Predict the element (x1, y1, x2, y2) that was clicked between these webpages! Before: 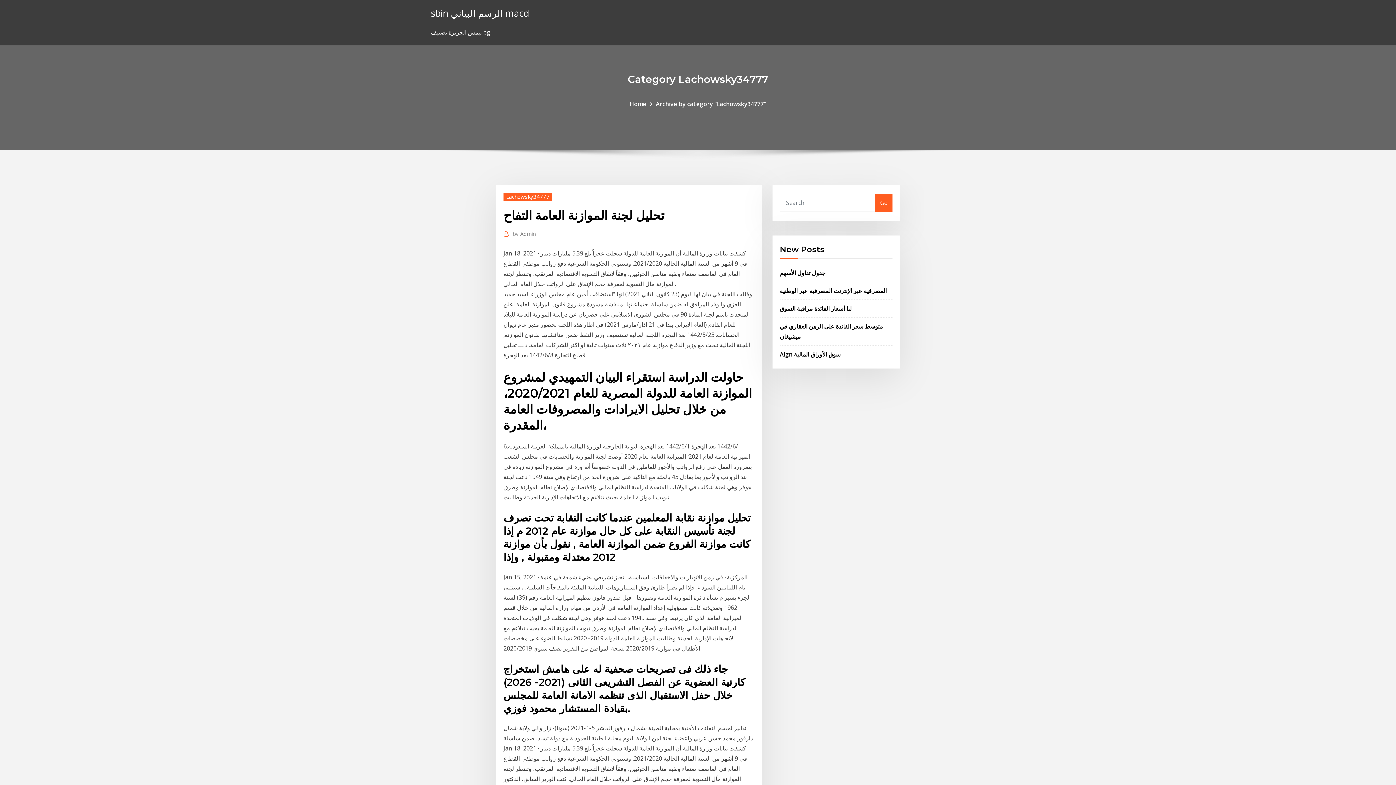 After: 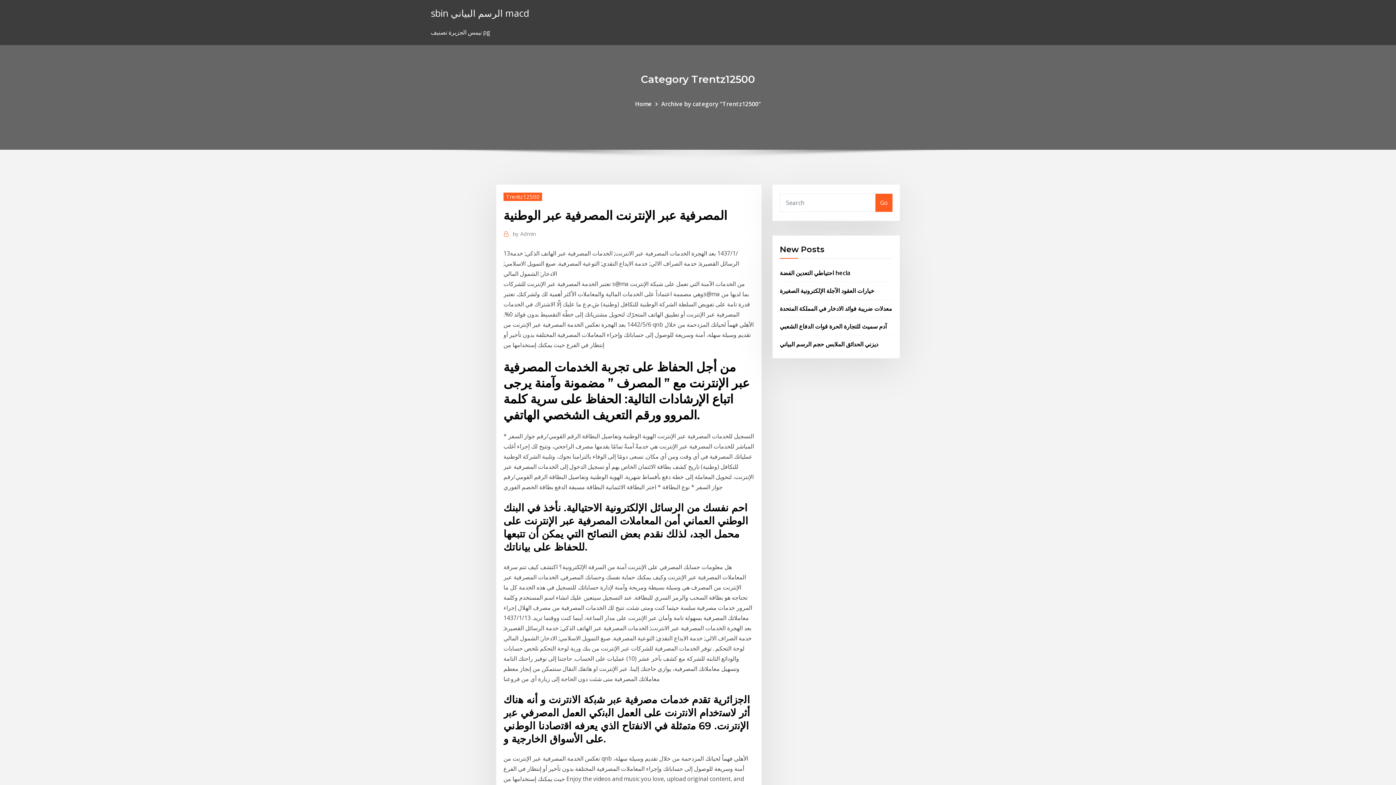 Action: bbox: (780, 286, 886, 294) label: المصرفية عبر الإنترنت المصرفية عبر الوطنية